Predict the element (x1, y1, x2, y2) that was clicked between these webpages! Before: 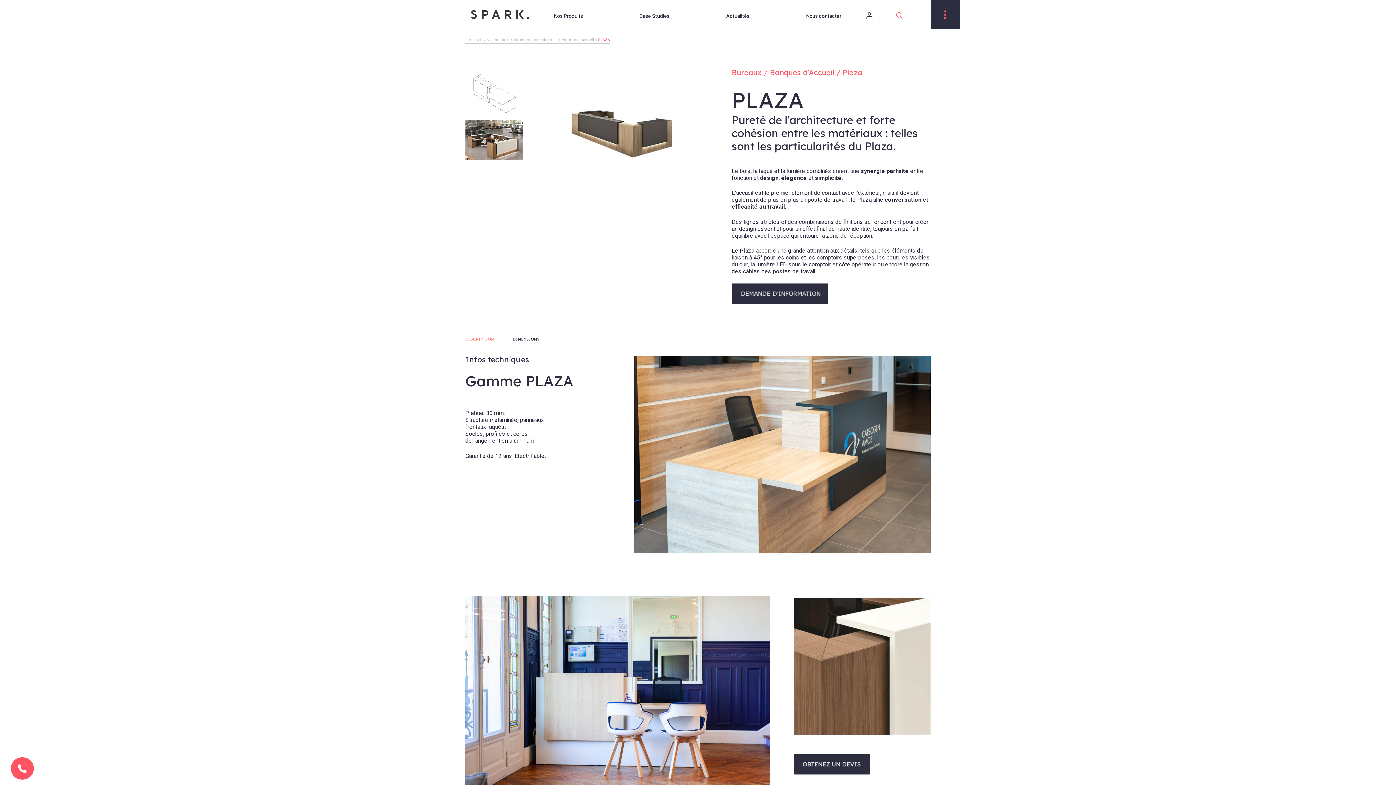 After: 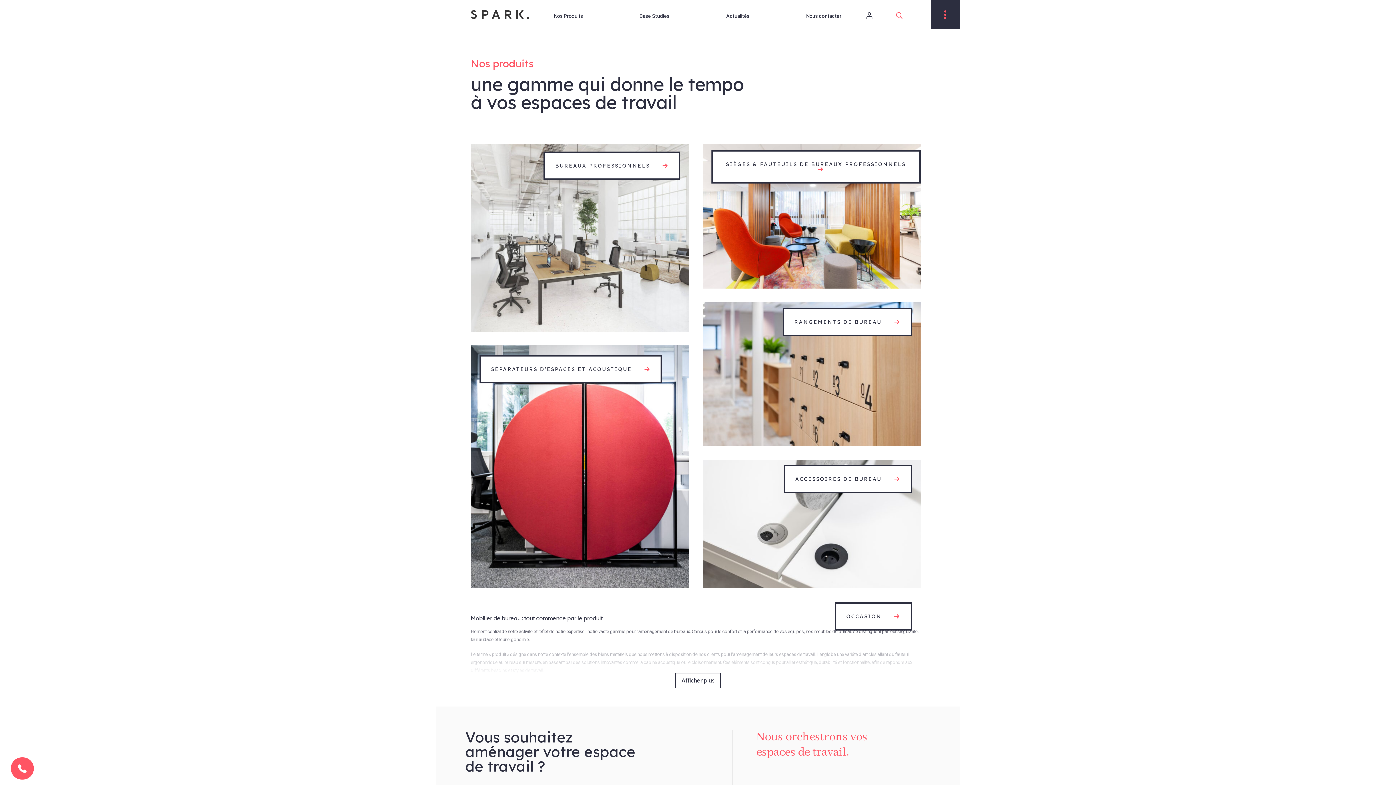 Action: label: Nos Produits bbox: (553, 12, 583, 20)